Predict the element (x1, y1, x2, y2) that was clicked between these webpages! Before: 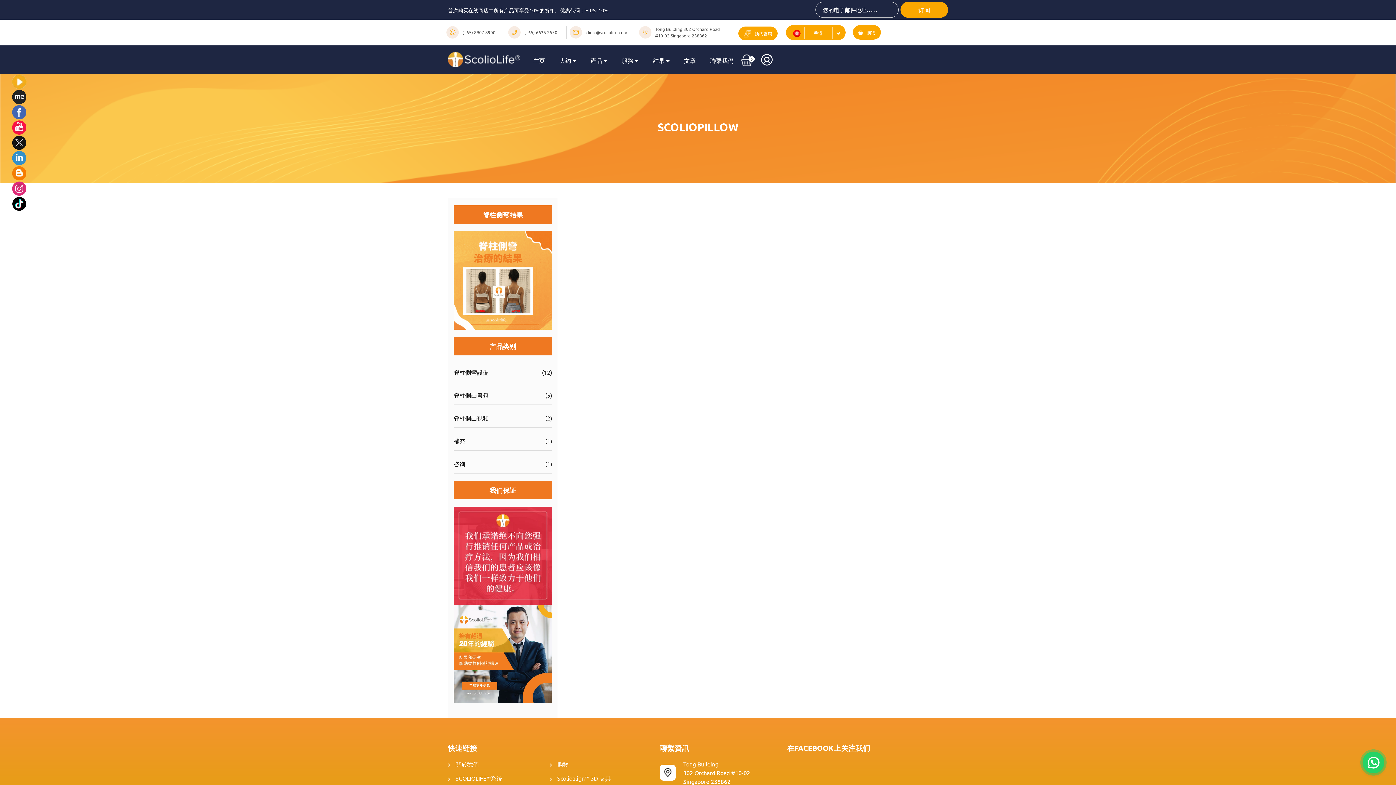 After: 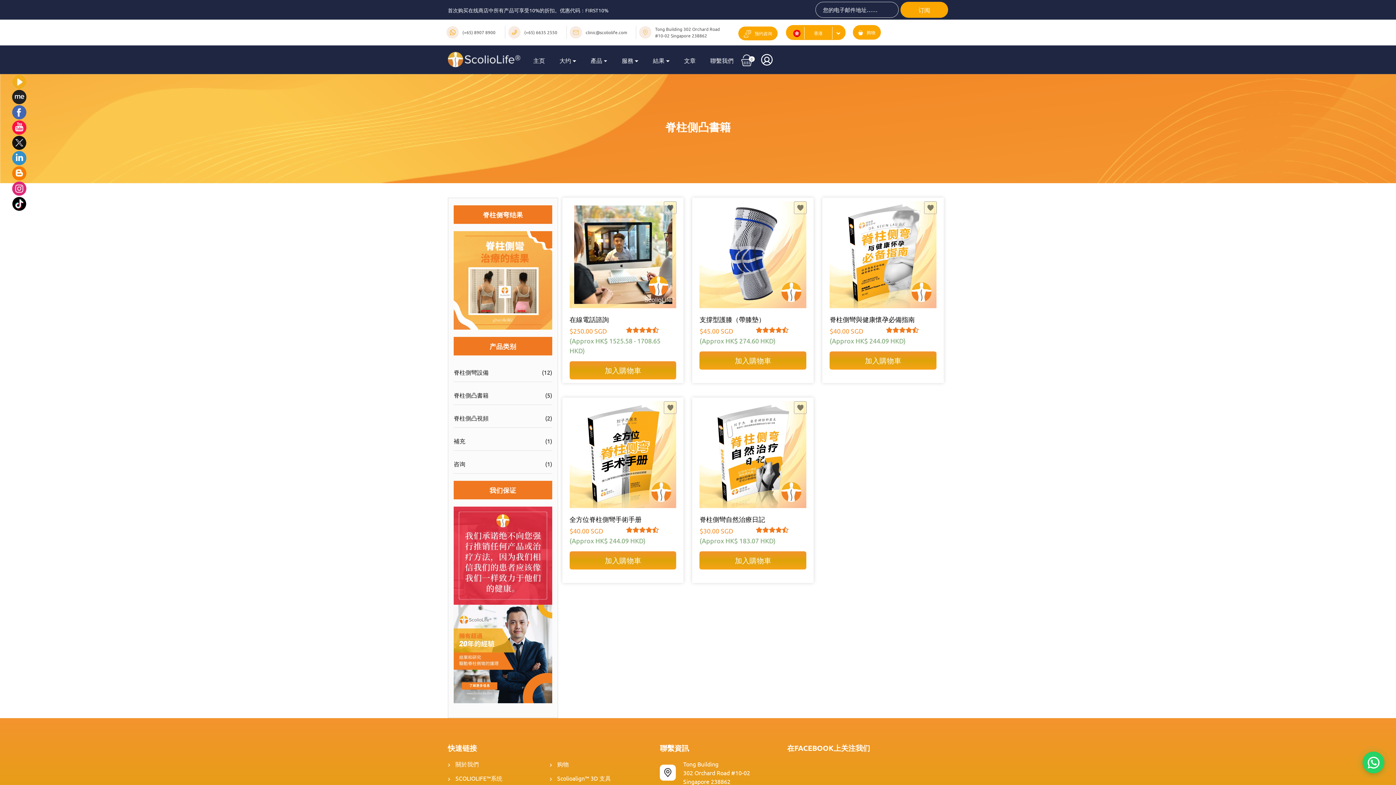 Action: bbox: (453, 391, 488, 398) label: 脊柱側凸書籍